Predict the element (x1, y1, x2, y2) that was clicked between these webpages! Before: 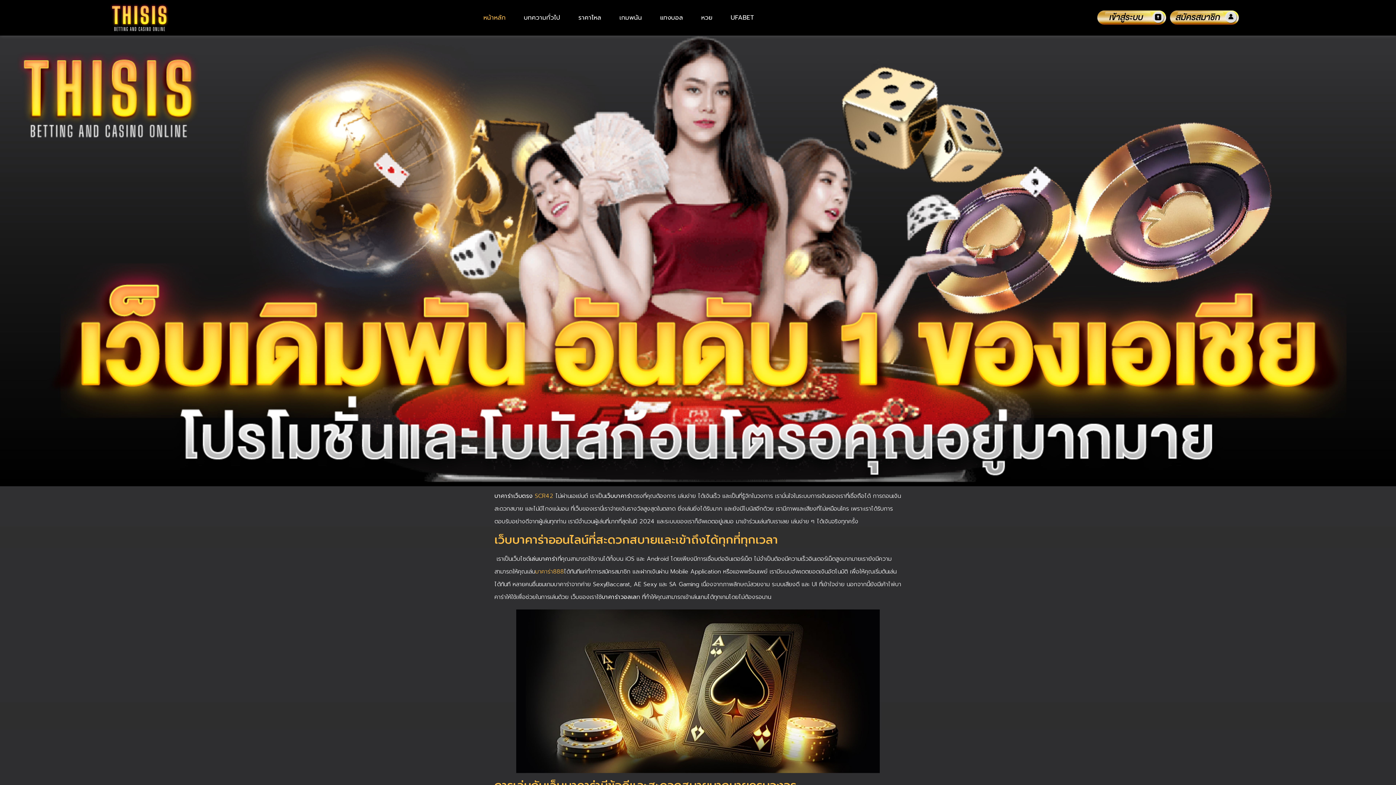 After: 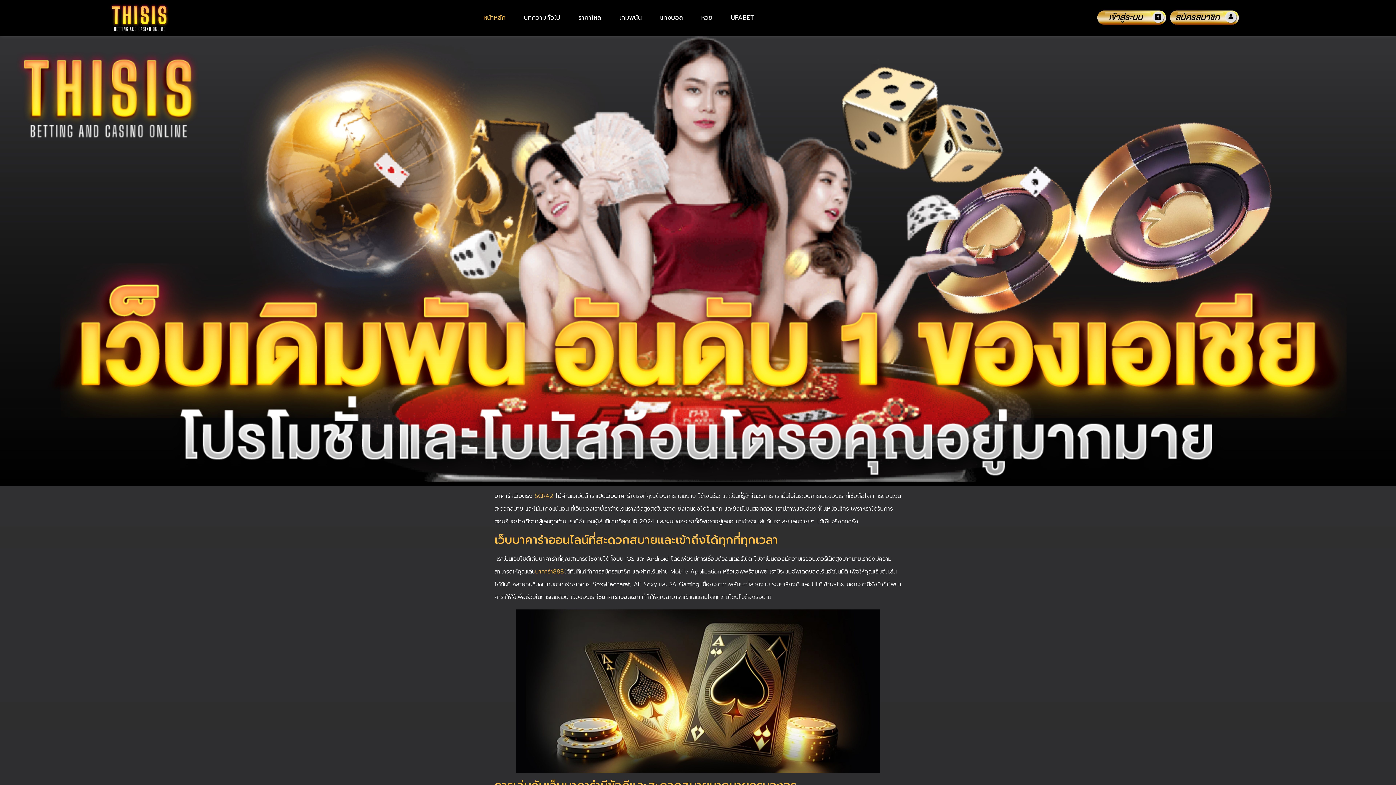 Action: label: หน้าหลัก bbox: (476, 6, 513, 28)